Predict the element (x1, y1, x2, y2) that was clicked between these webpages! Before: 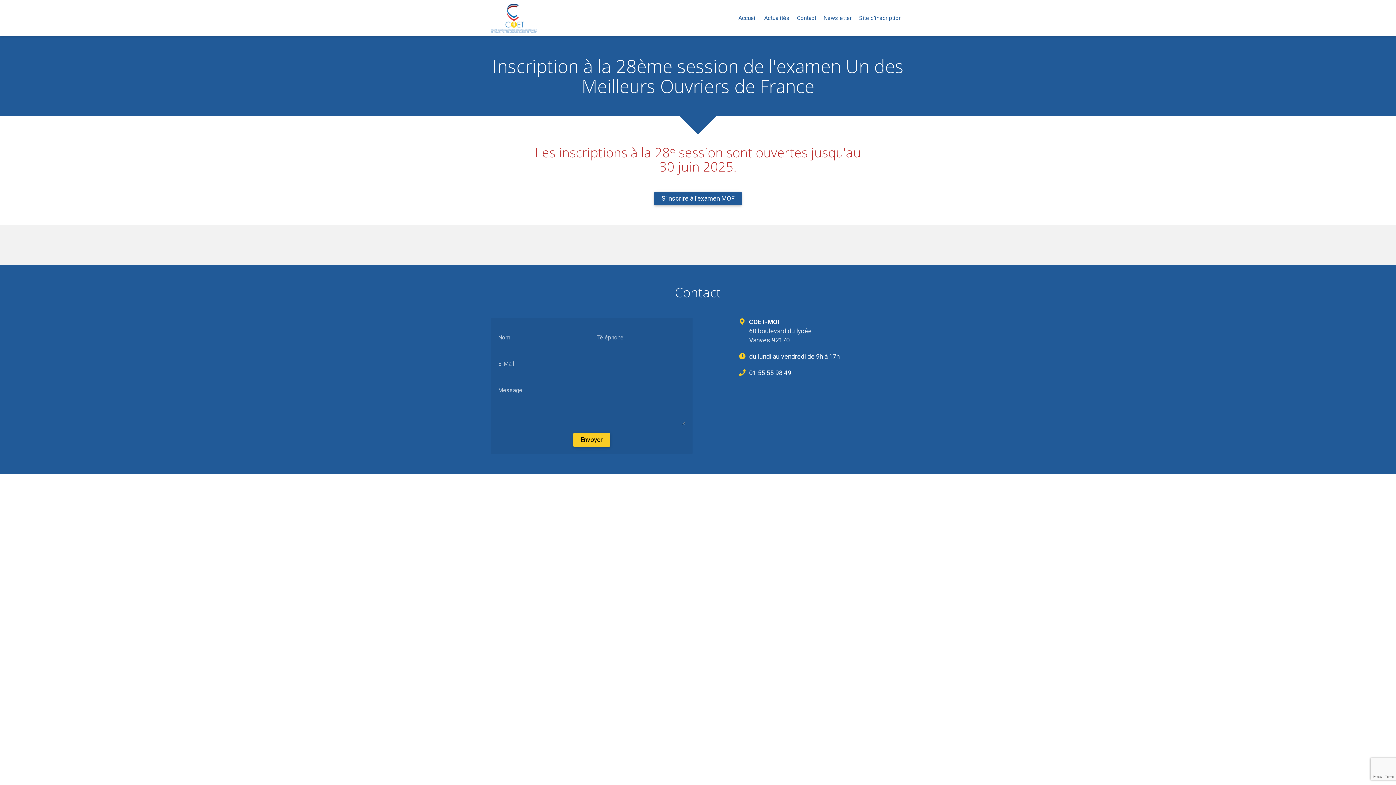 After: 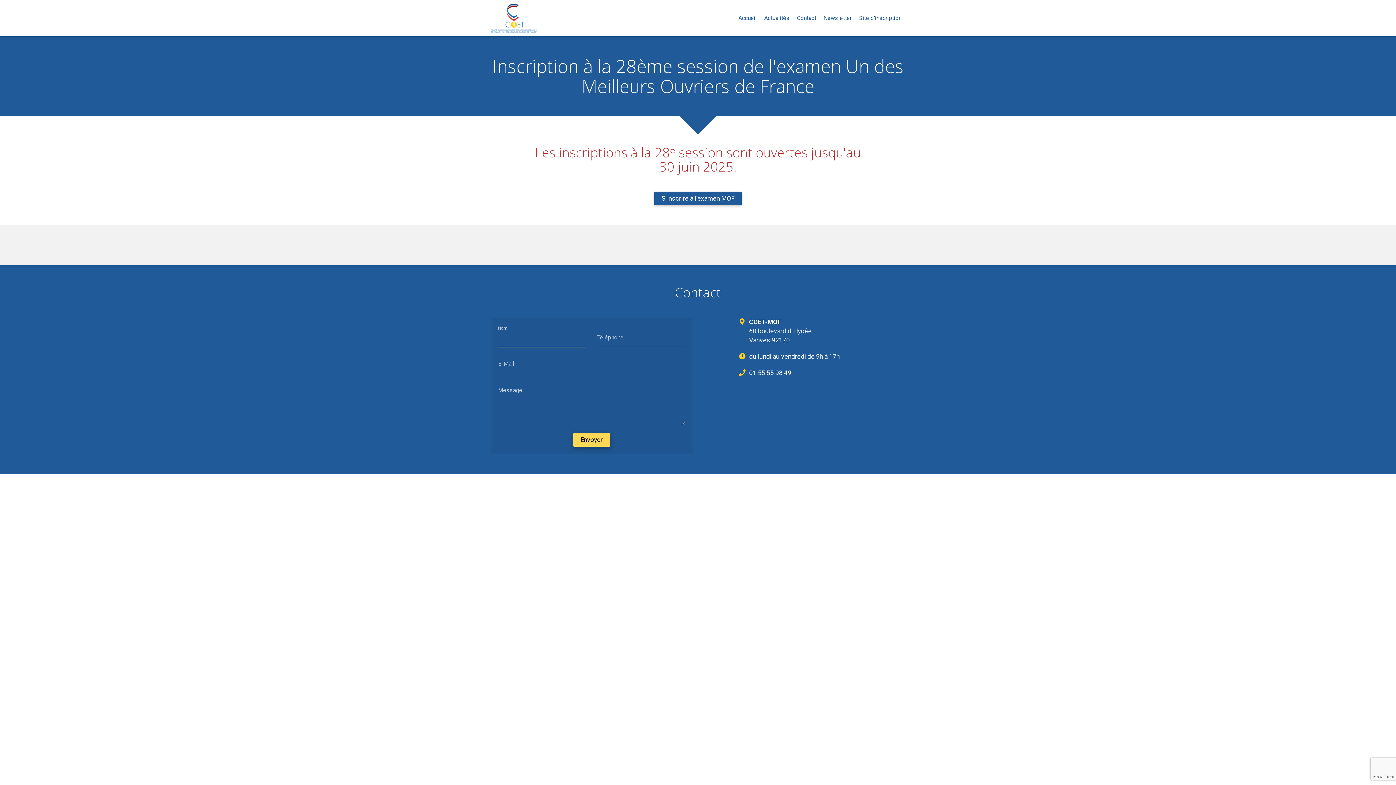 Action: bbox: (573, 433, 610, 446) label: Envoyer